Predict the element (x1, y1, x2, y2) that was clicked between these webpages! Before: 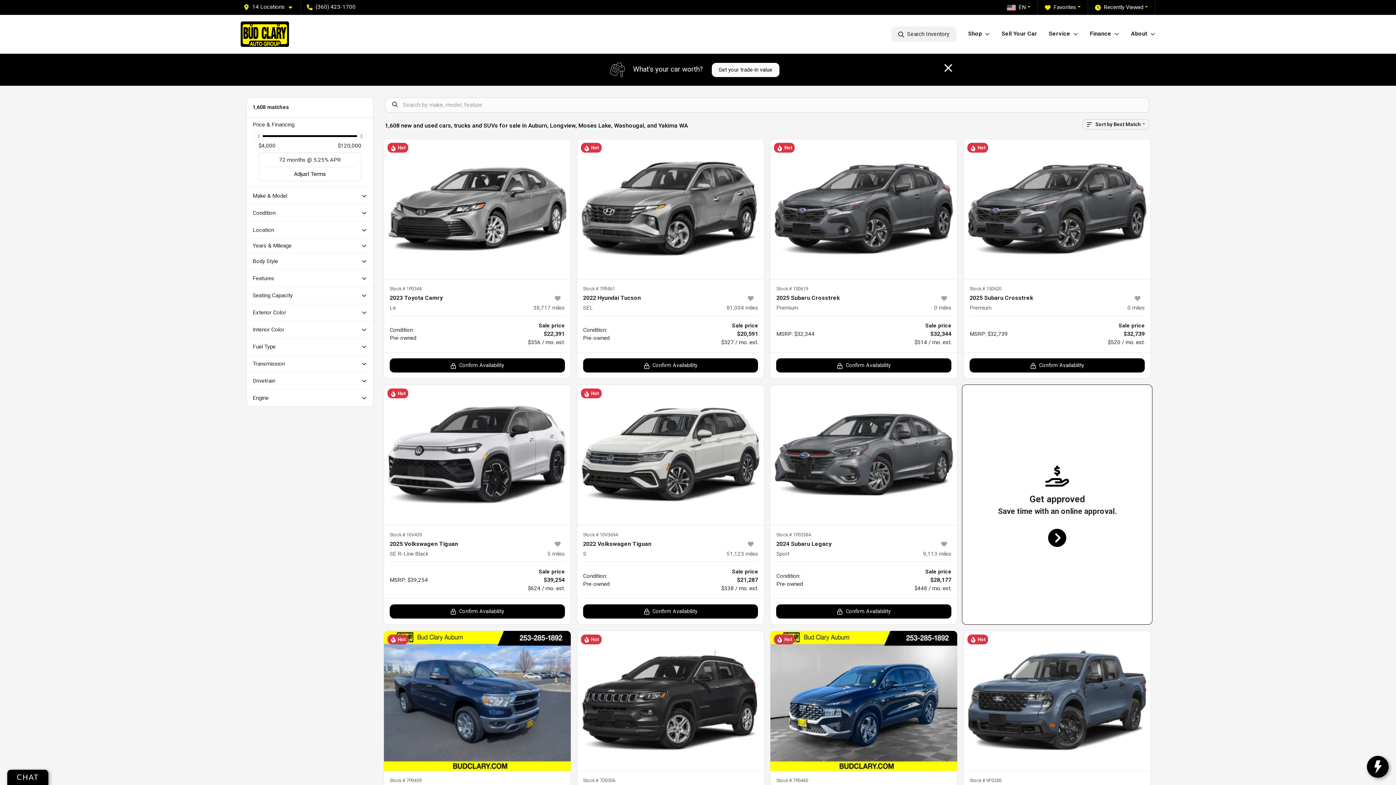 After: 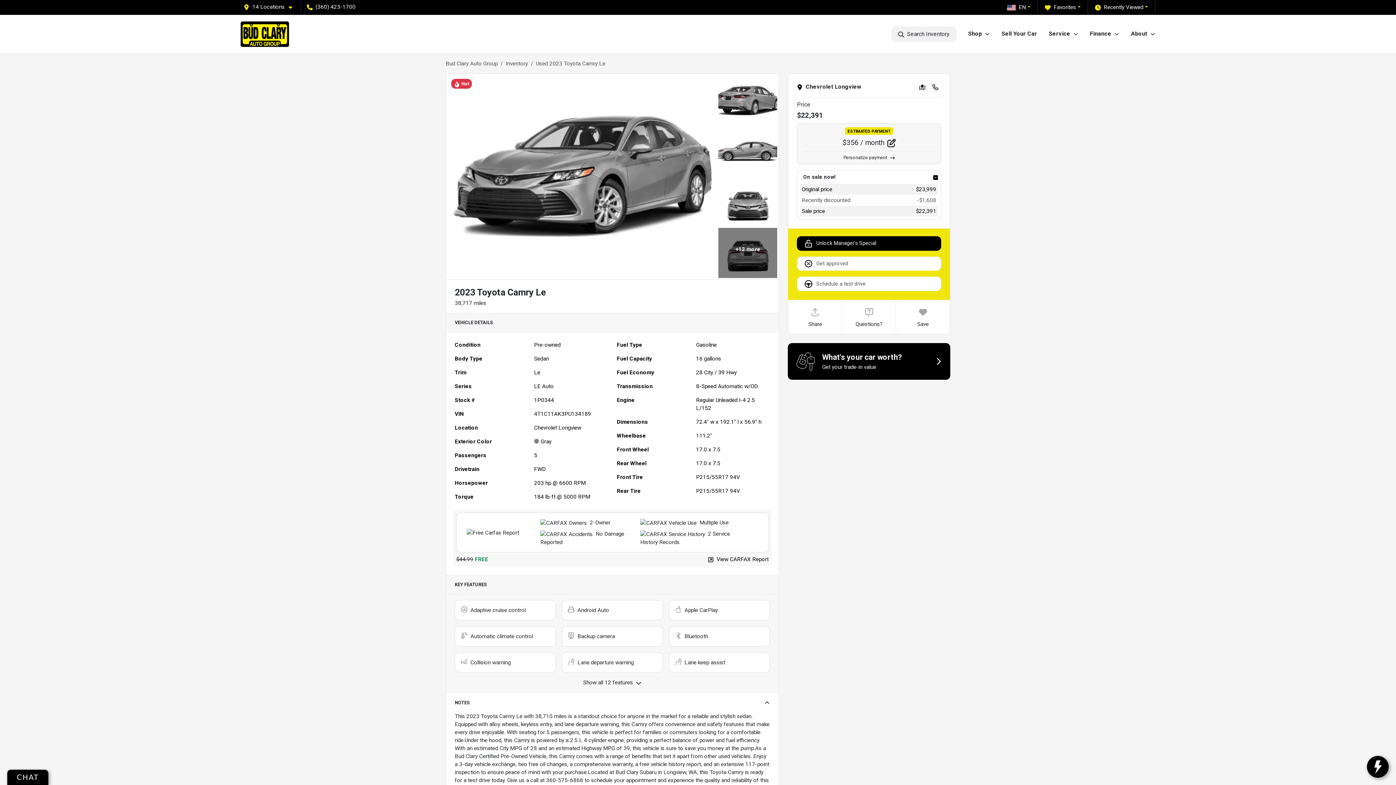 Action: bbox: (383, 139, 570, 279)